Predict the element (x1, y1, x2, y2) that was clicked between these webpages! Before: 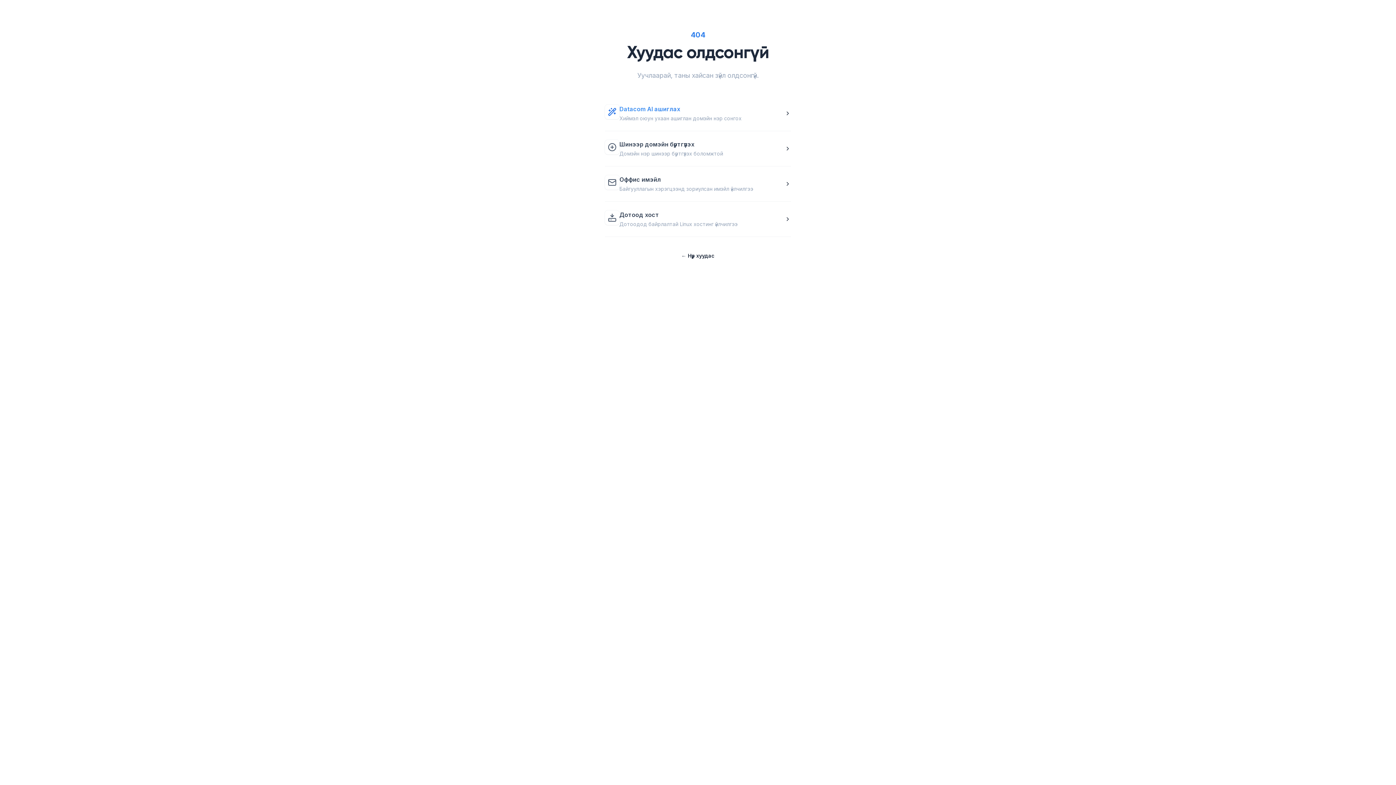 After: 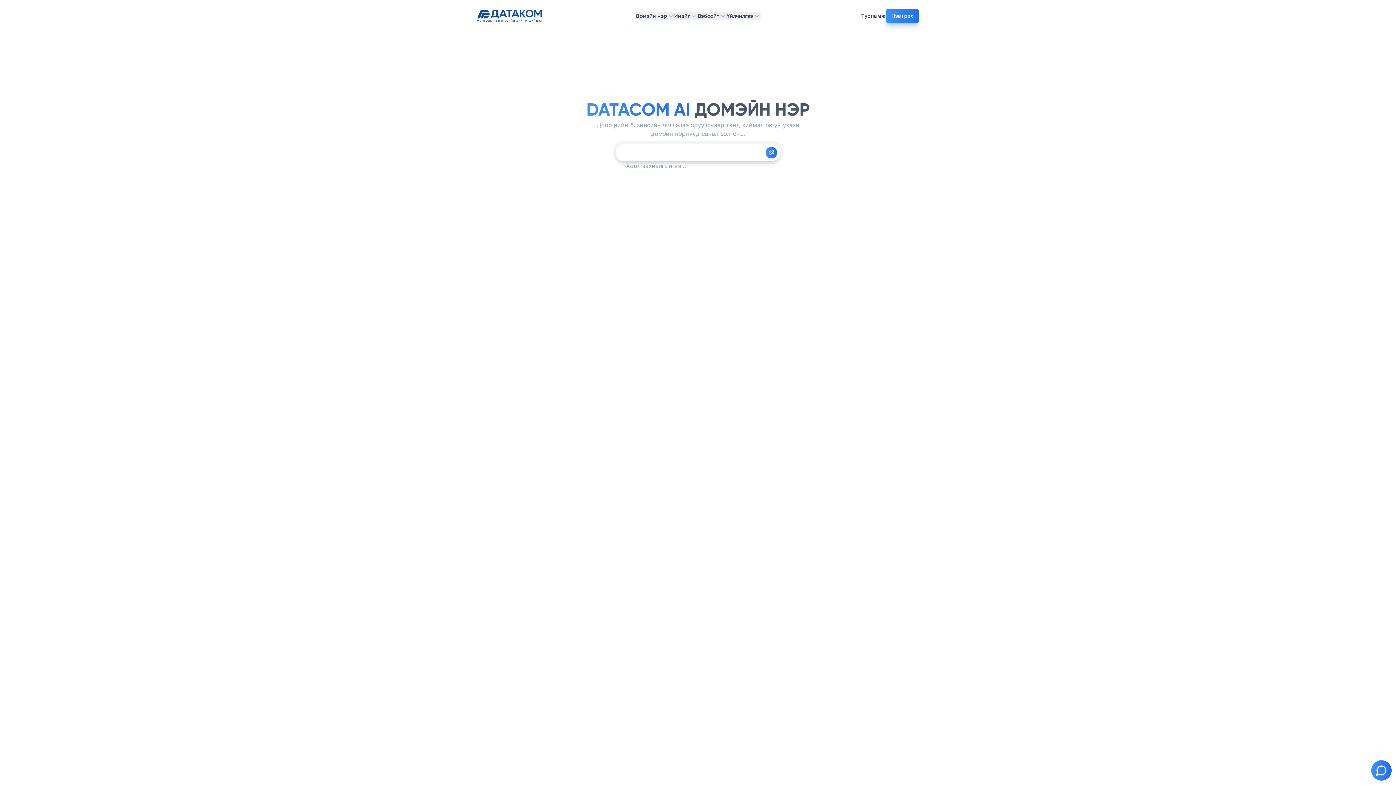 Action: label: Datacom AI ашиглах

Хиймэл оюун ухаан ашиглан домэйн нэр сонгох bbox: (605, 96, 791, 130)